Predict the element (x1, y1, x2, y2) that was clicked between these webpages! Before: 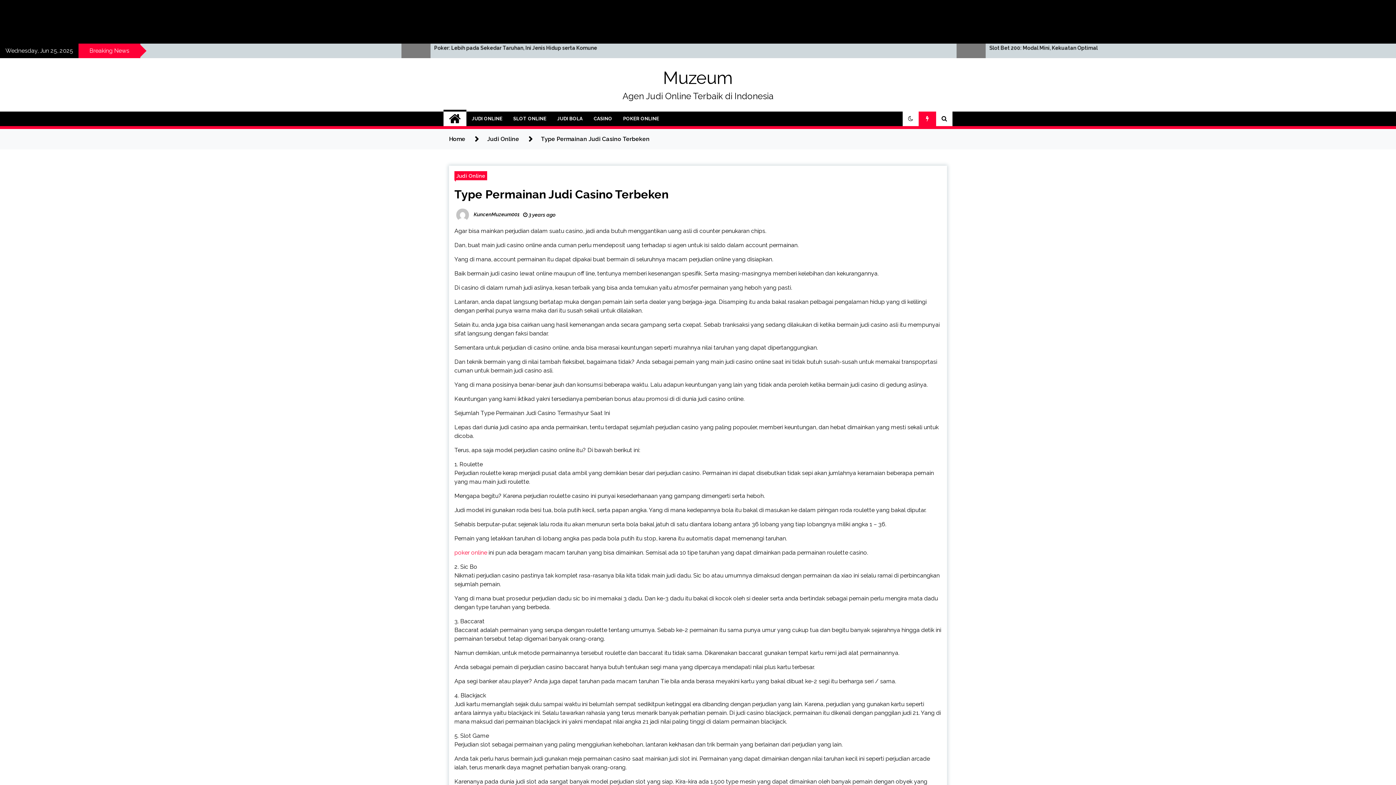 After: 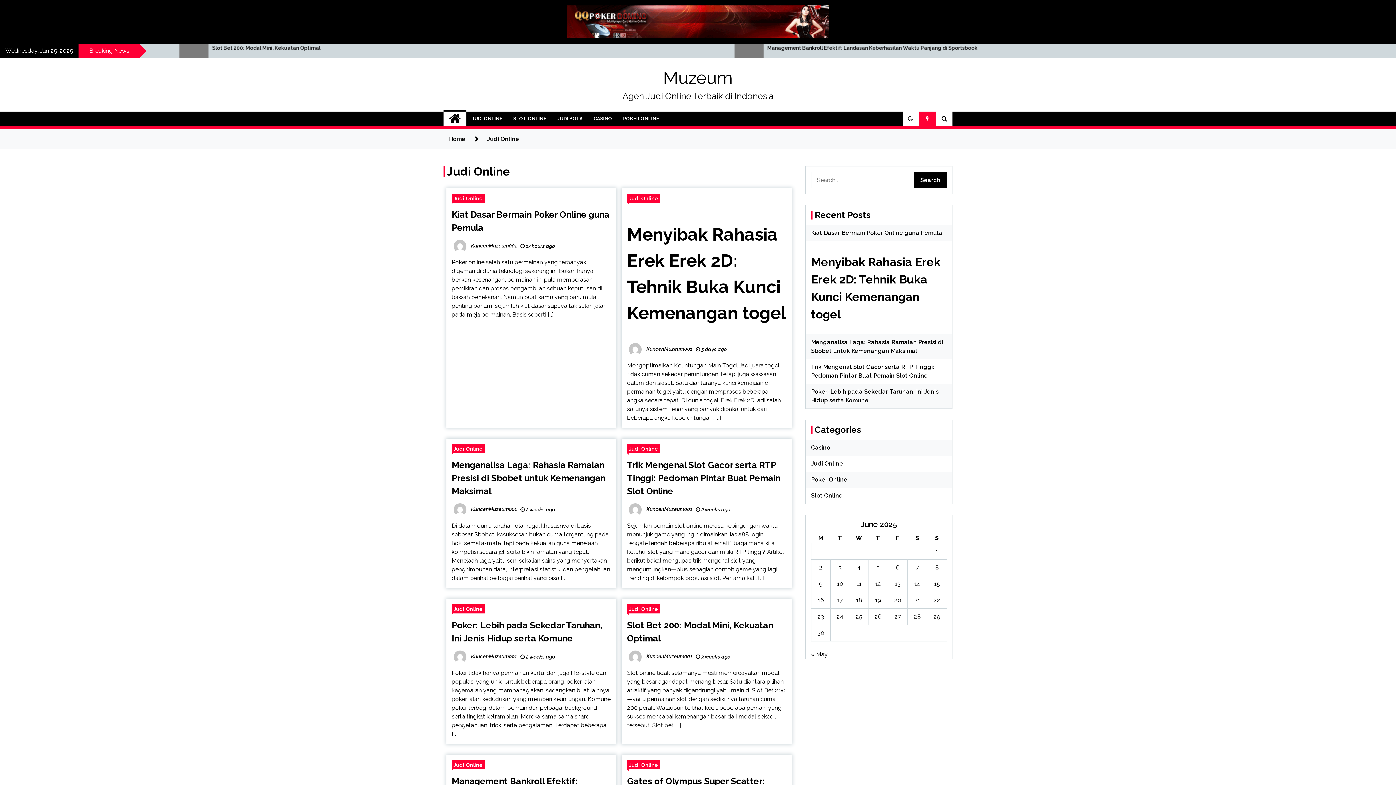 Action: bbox: (487, 135, 519, 142) label: Judi Online